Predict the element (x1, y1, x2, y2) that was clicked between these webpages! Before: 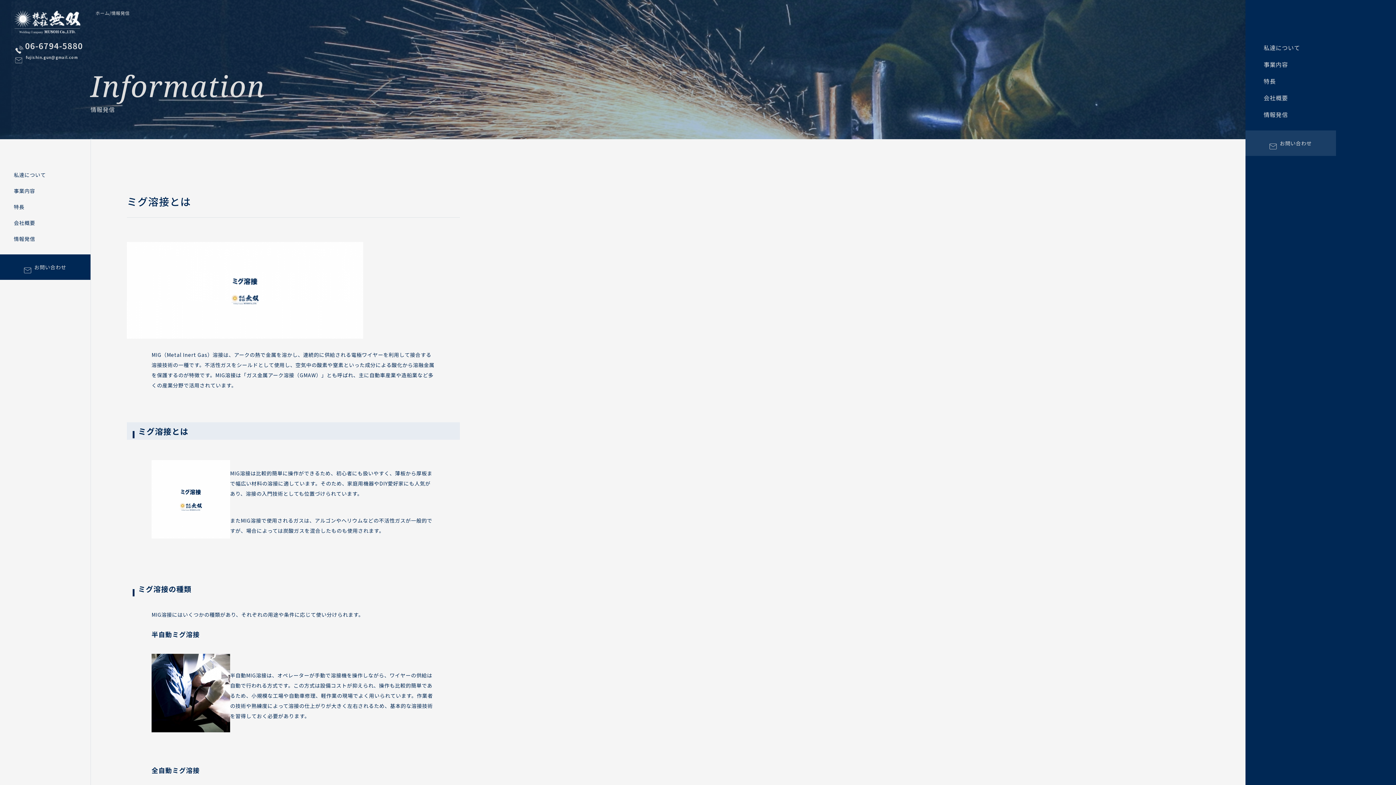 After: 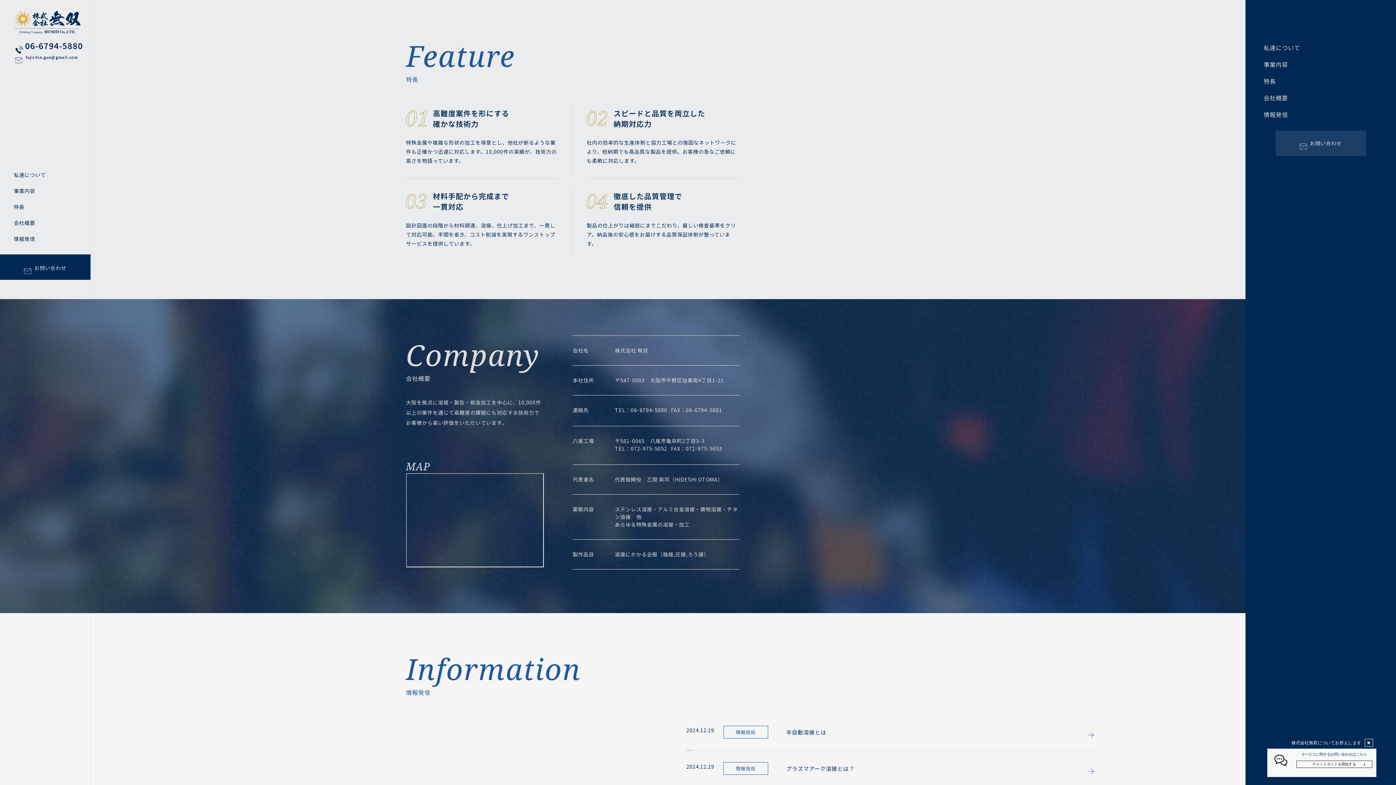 Action: bbox: (1264, 68, 1396, 85) label: 特長